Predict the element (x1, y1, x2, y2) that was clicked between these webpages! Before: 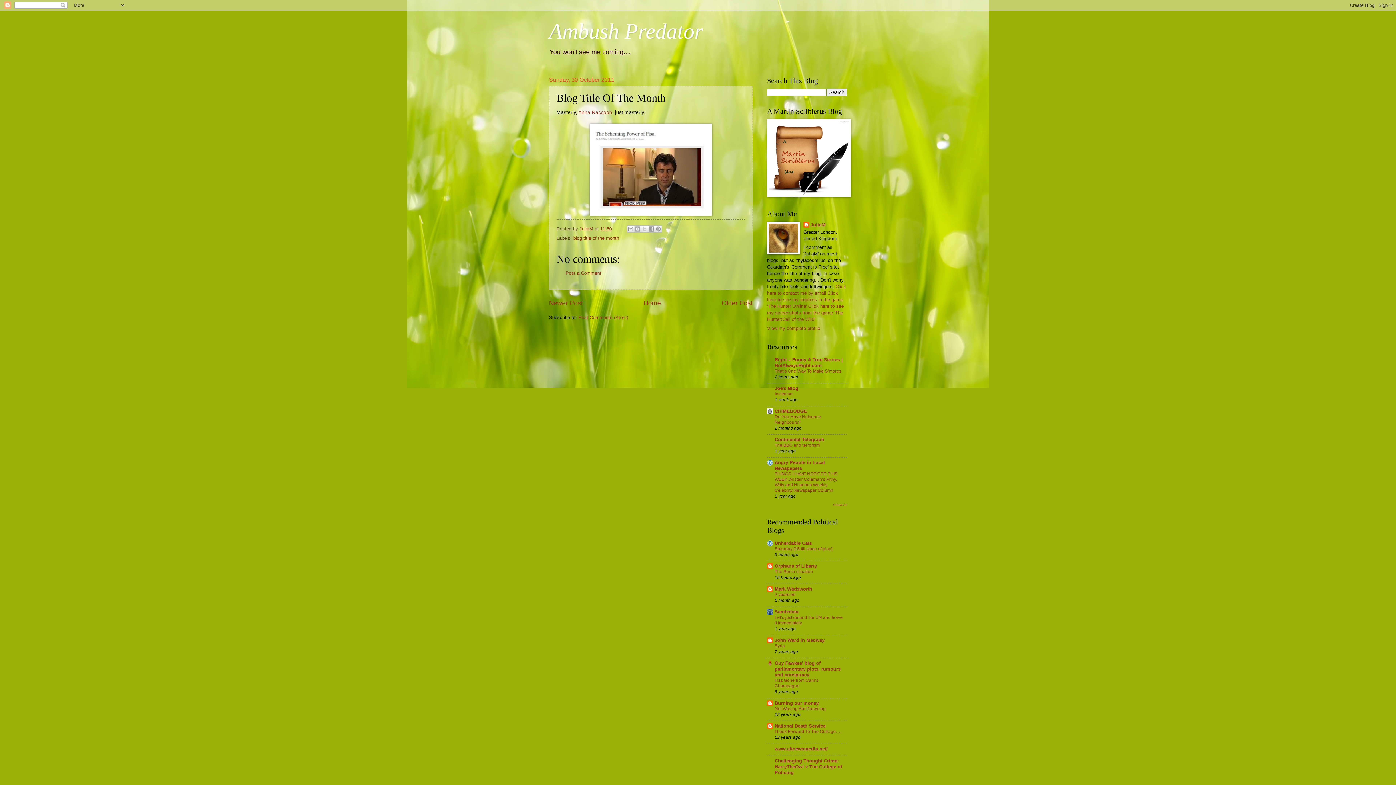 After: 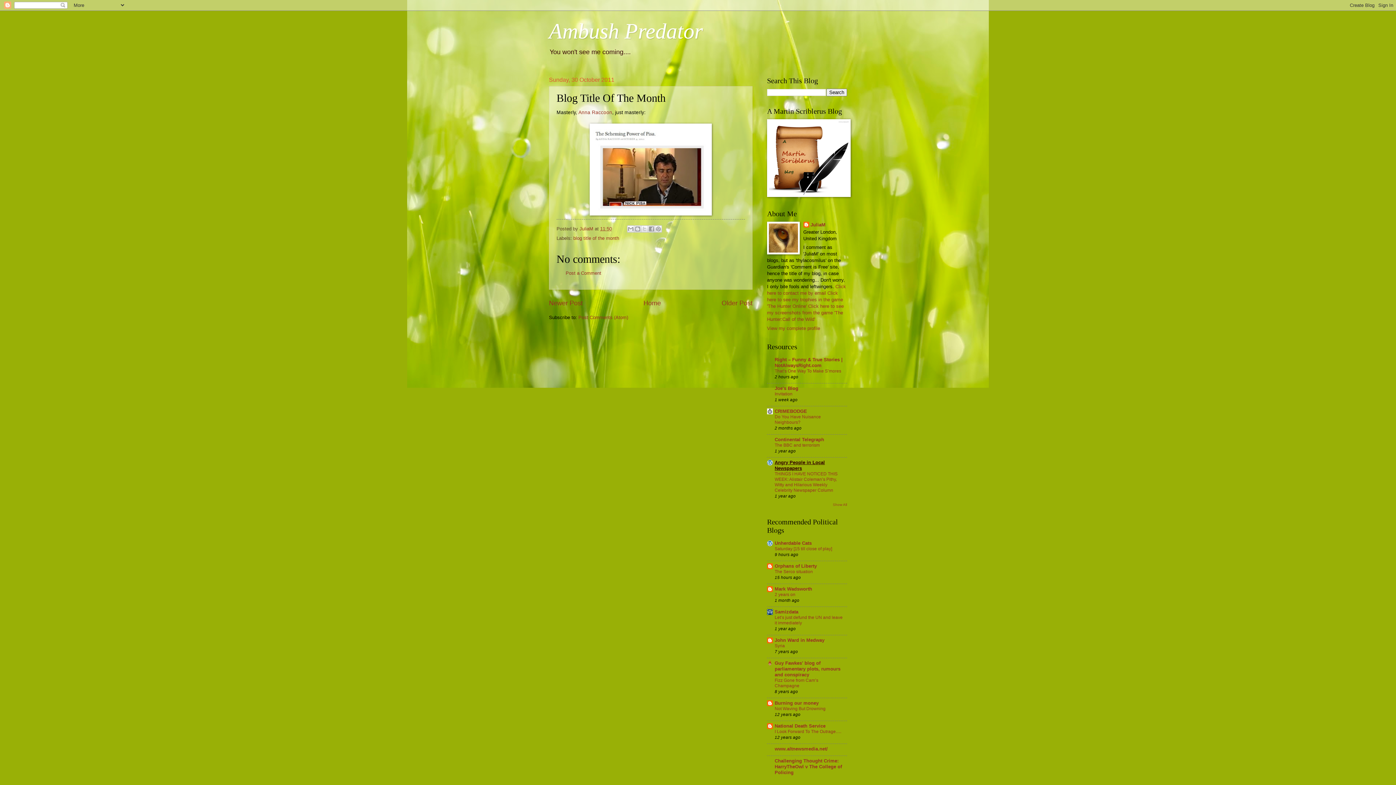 Action: label: Angry People in Local Newspapers bbox: (774, 460, 825, 471)